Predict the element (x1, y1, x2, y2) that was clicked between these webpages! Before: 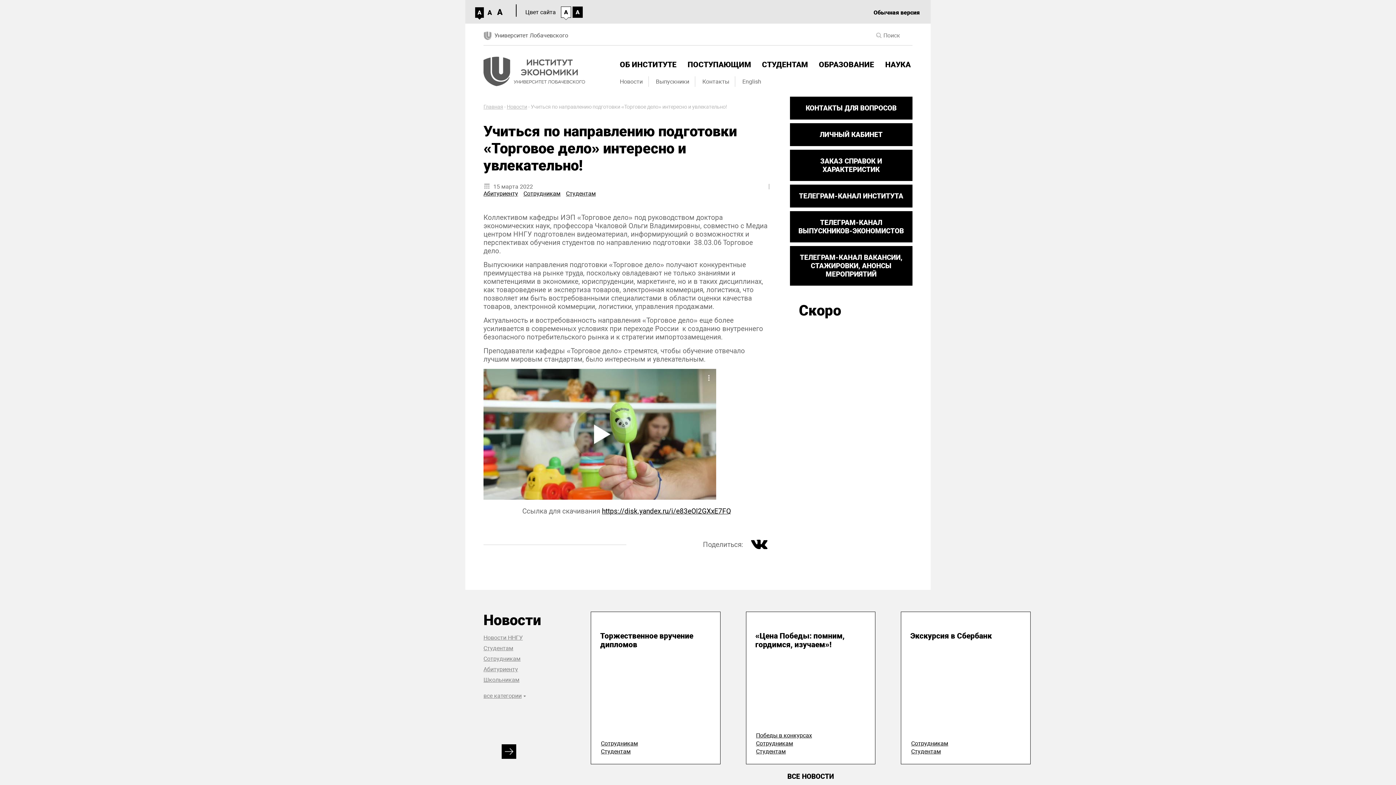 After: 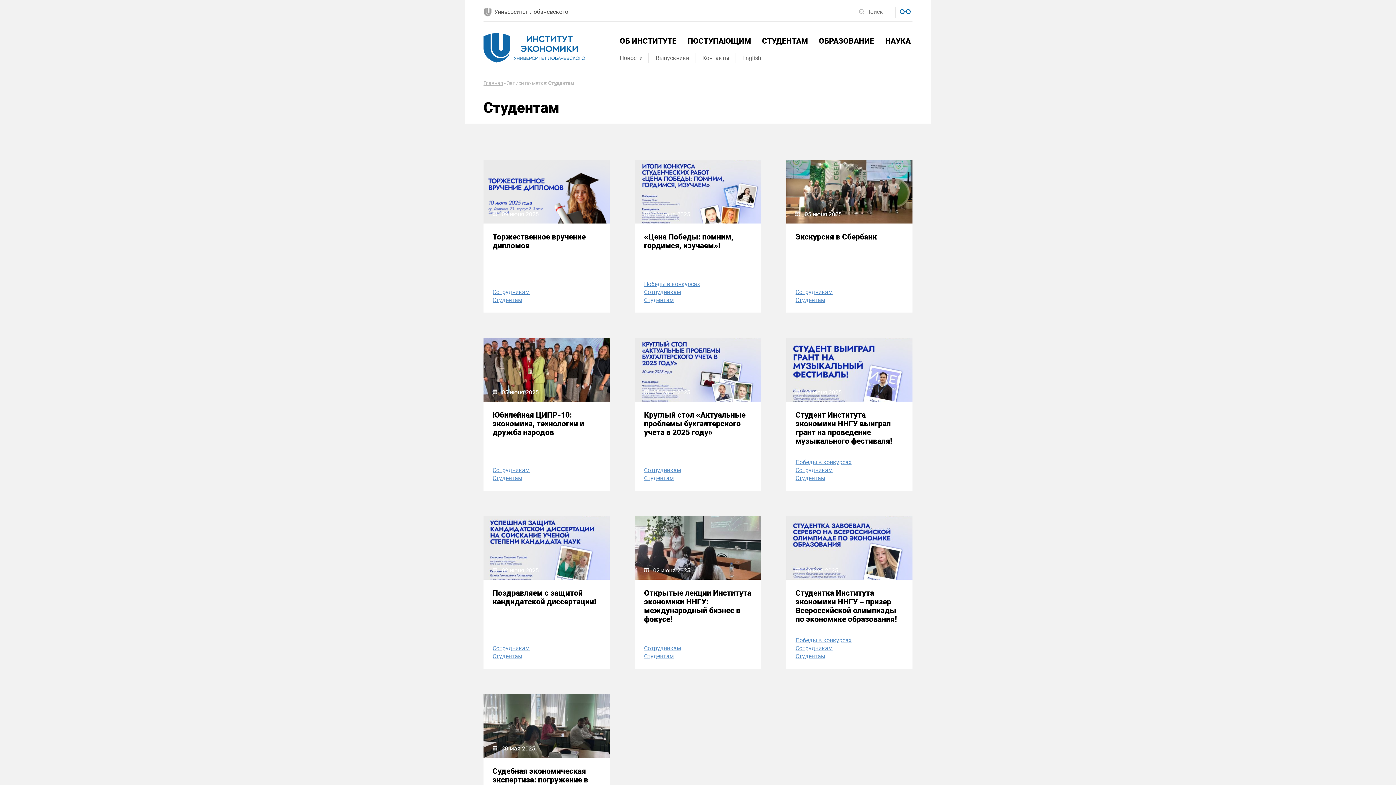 Action: label: Студентам bbox: (756, 748, 871, 755)